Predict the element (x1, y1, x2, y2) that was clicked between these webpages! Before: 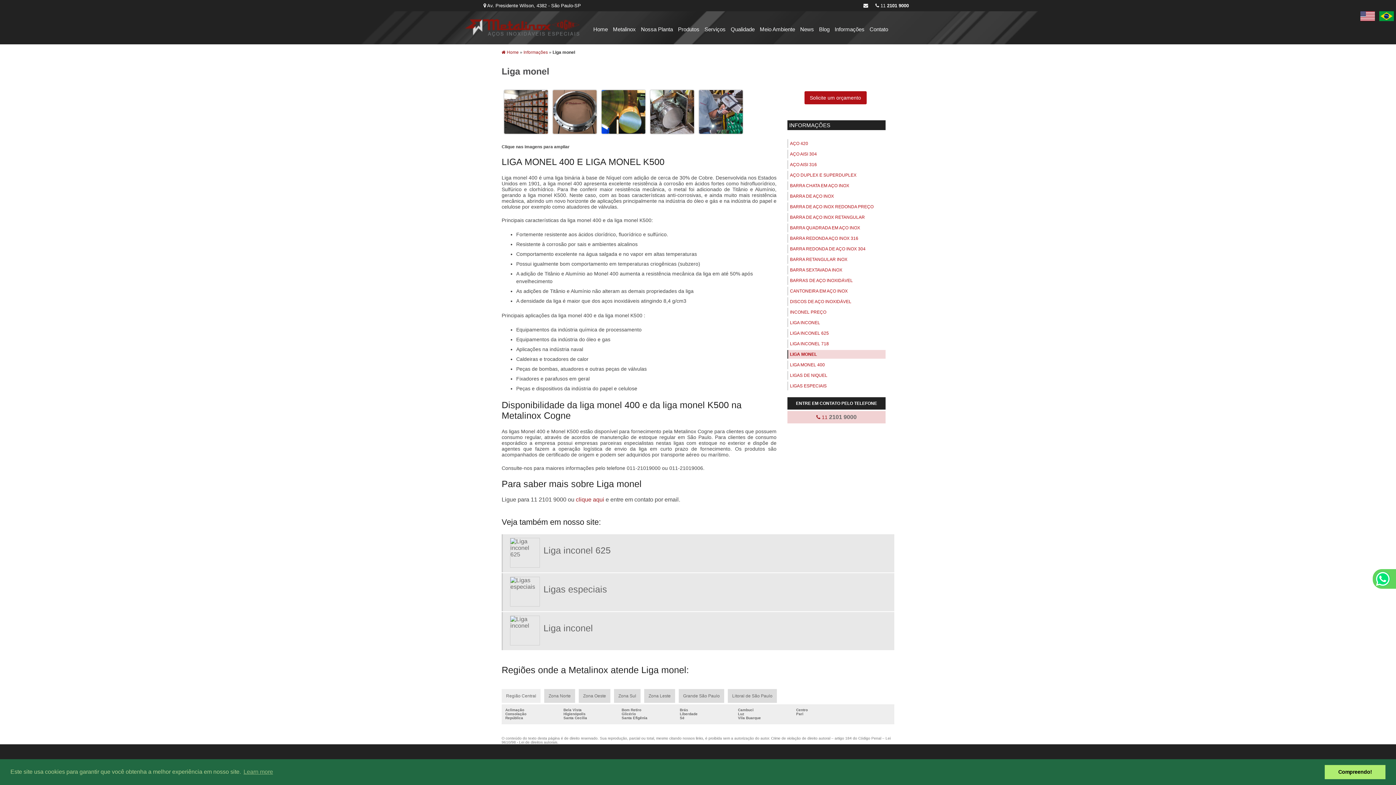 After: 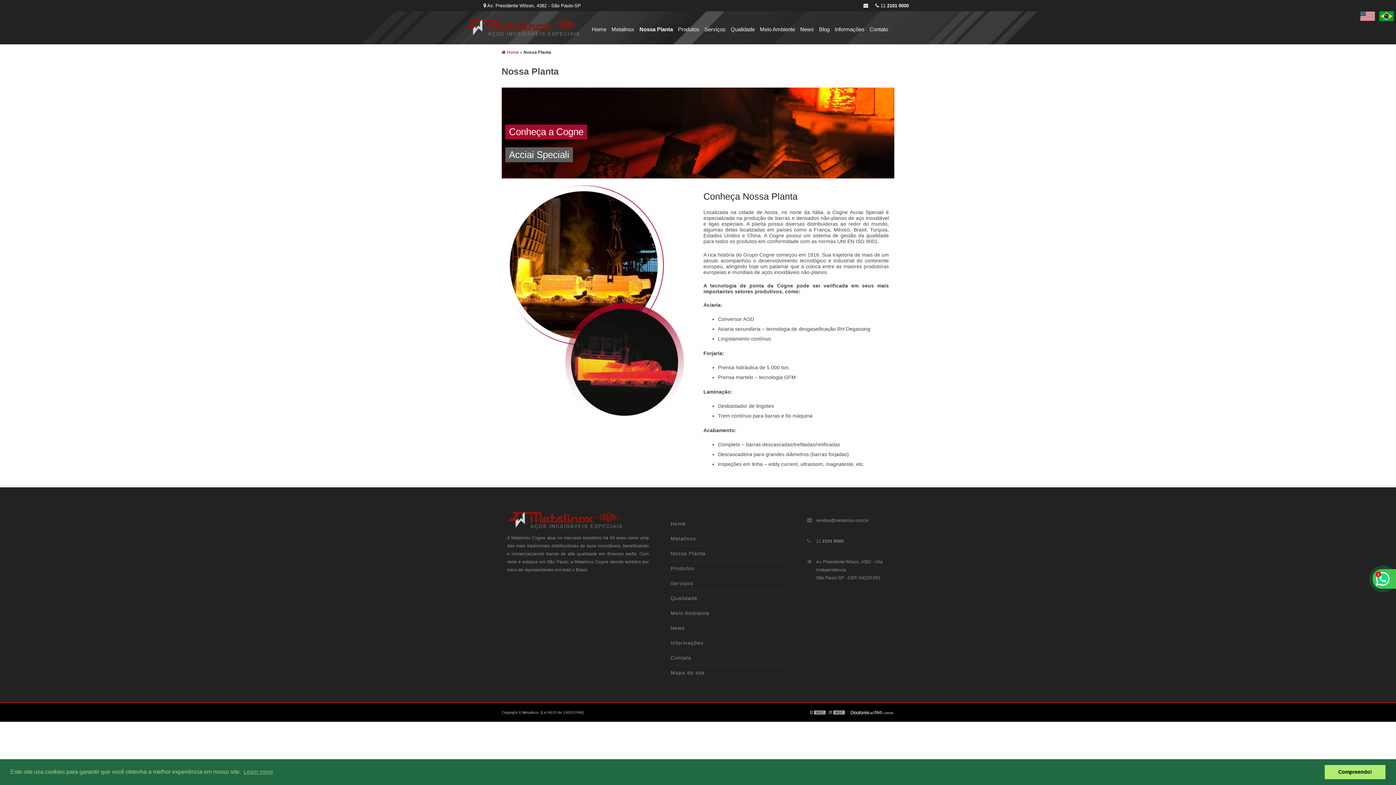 Action: label: Nossa Planta bbox: (639, 20, 674, 40)